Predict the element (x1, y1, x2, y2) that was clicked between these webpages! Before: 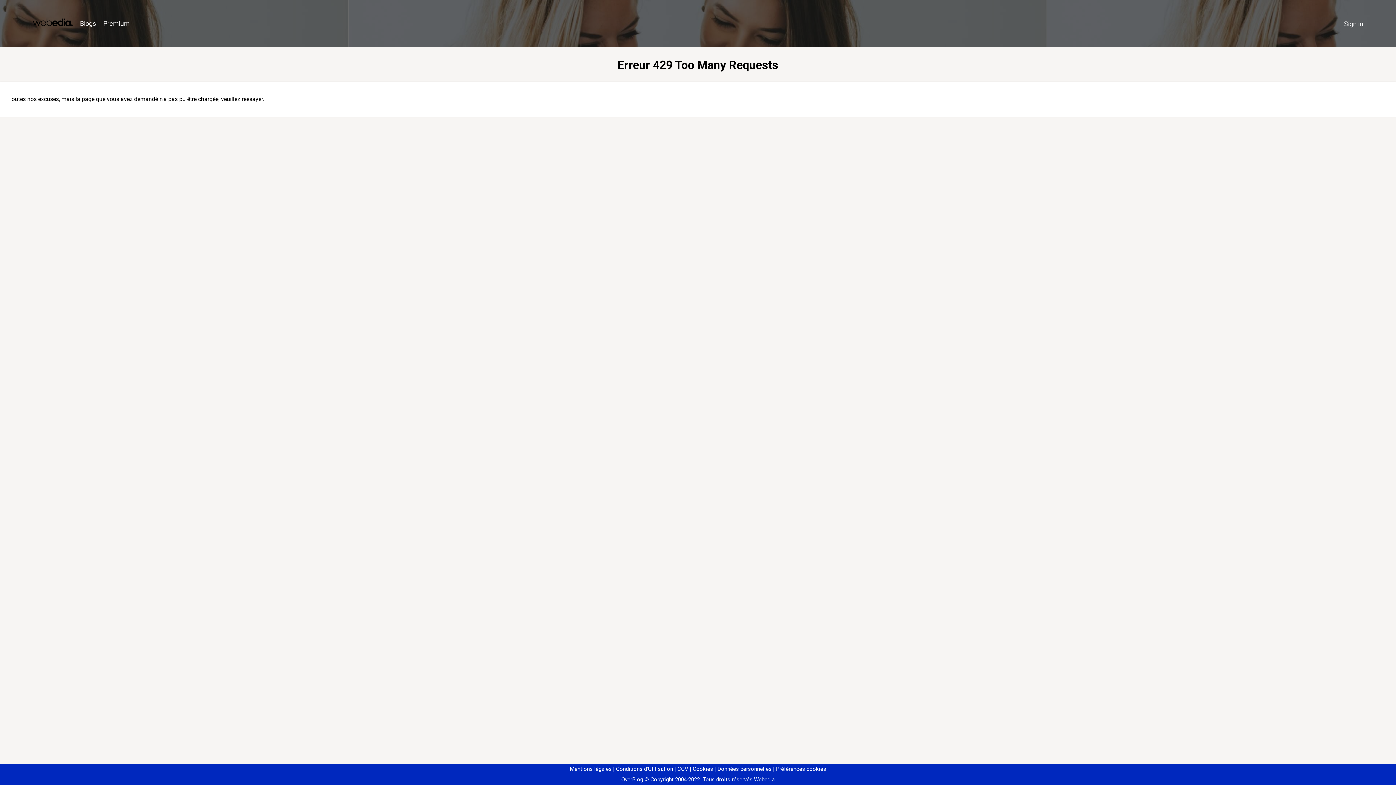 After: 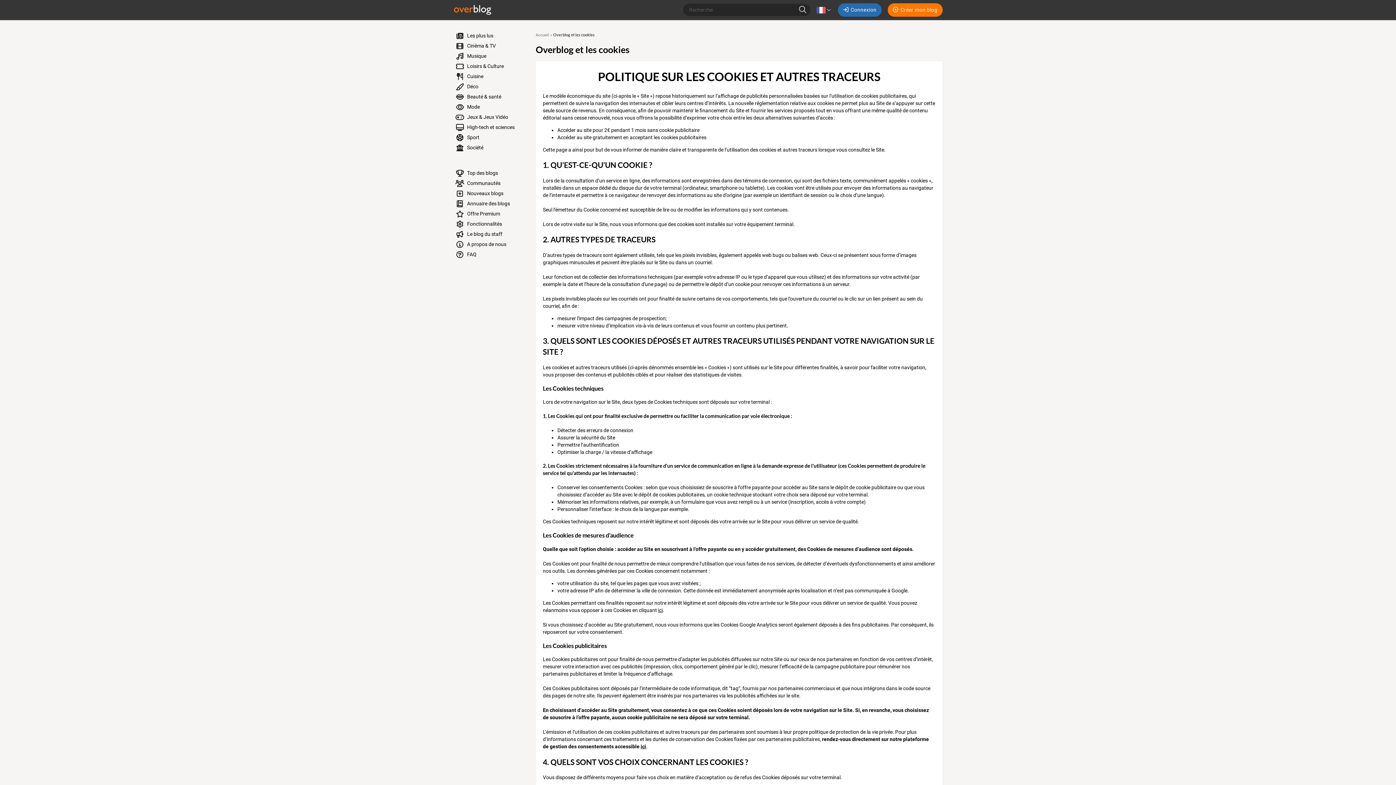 Action: bbox: (690, 766, 713, 772) label: Cookies